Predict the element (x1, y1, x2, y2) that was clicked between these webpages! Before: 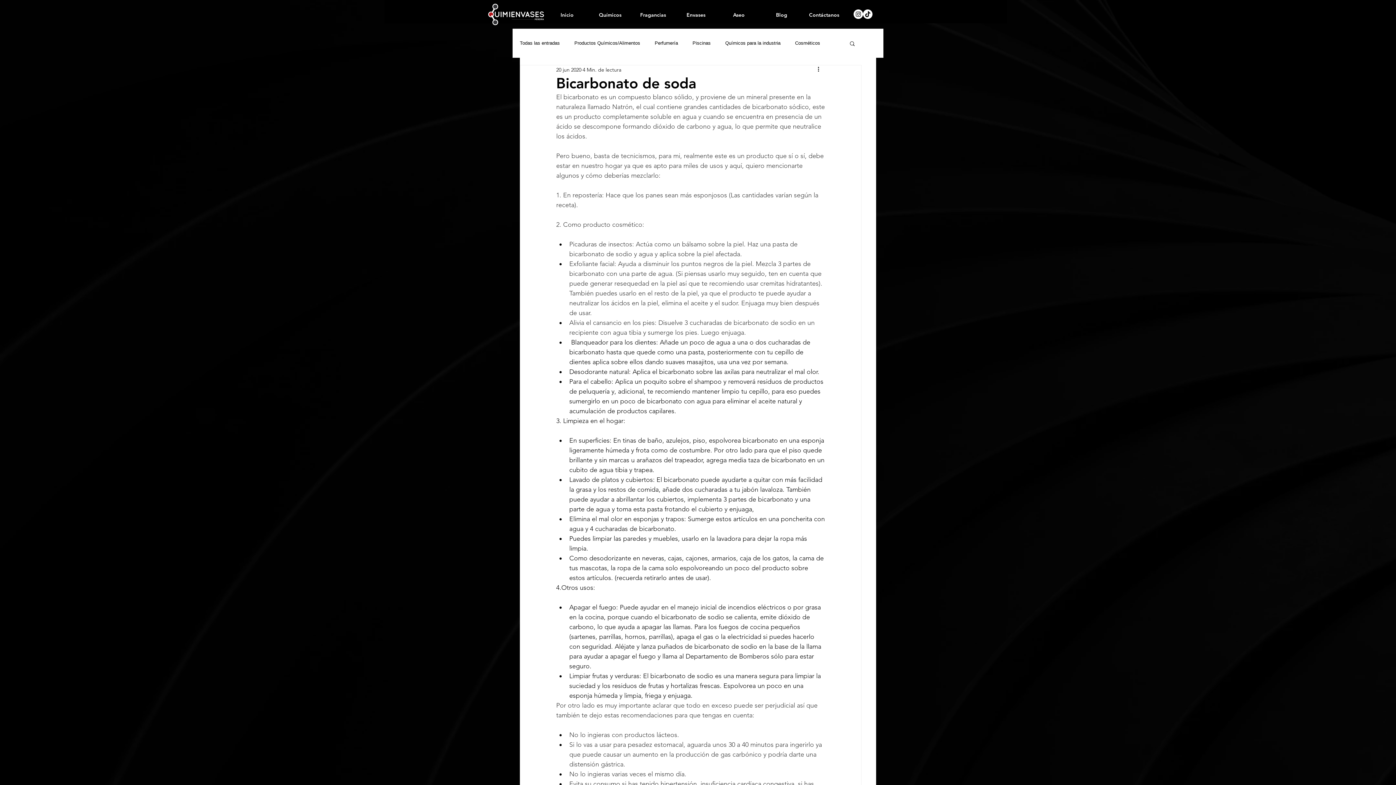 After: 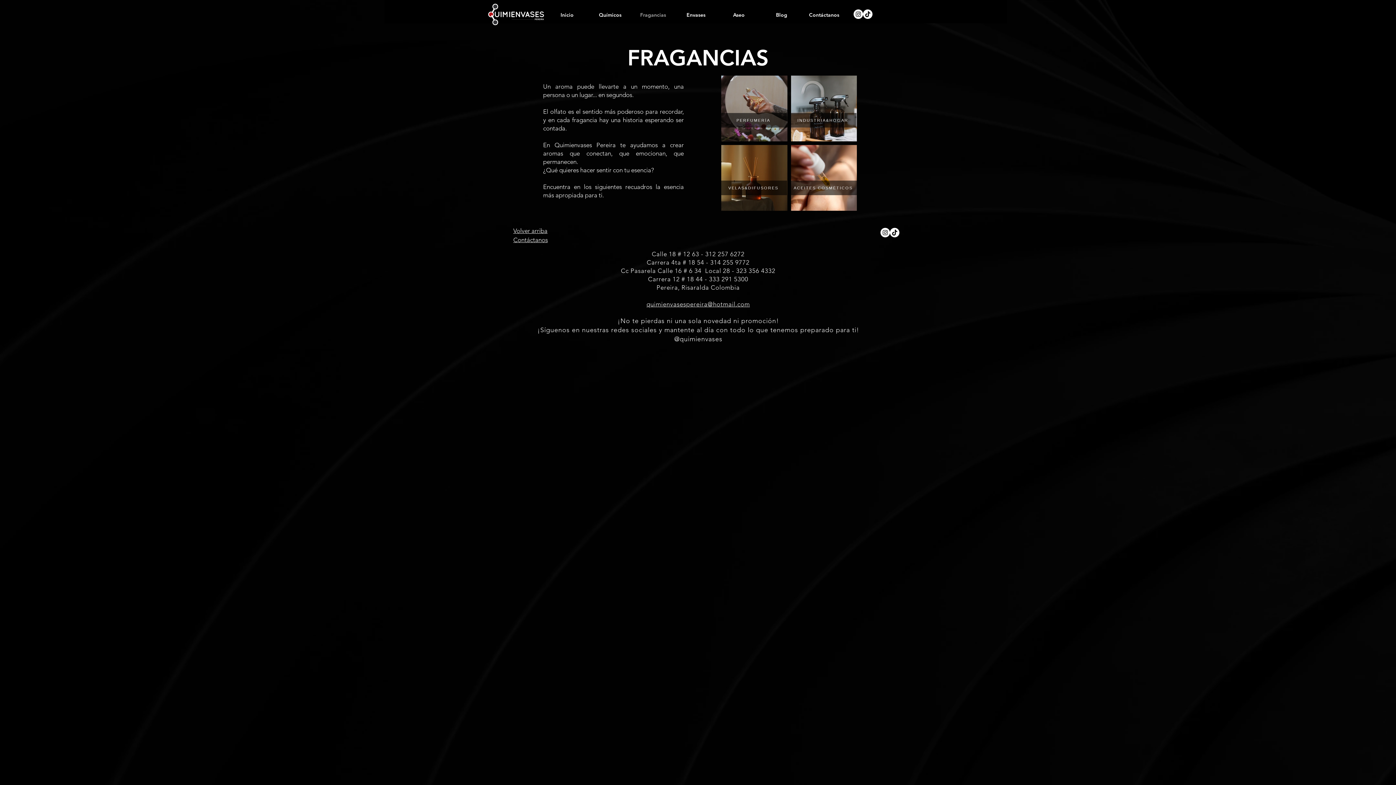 Action: bbox: (631, 9, 674, 20) label: Fragancias